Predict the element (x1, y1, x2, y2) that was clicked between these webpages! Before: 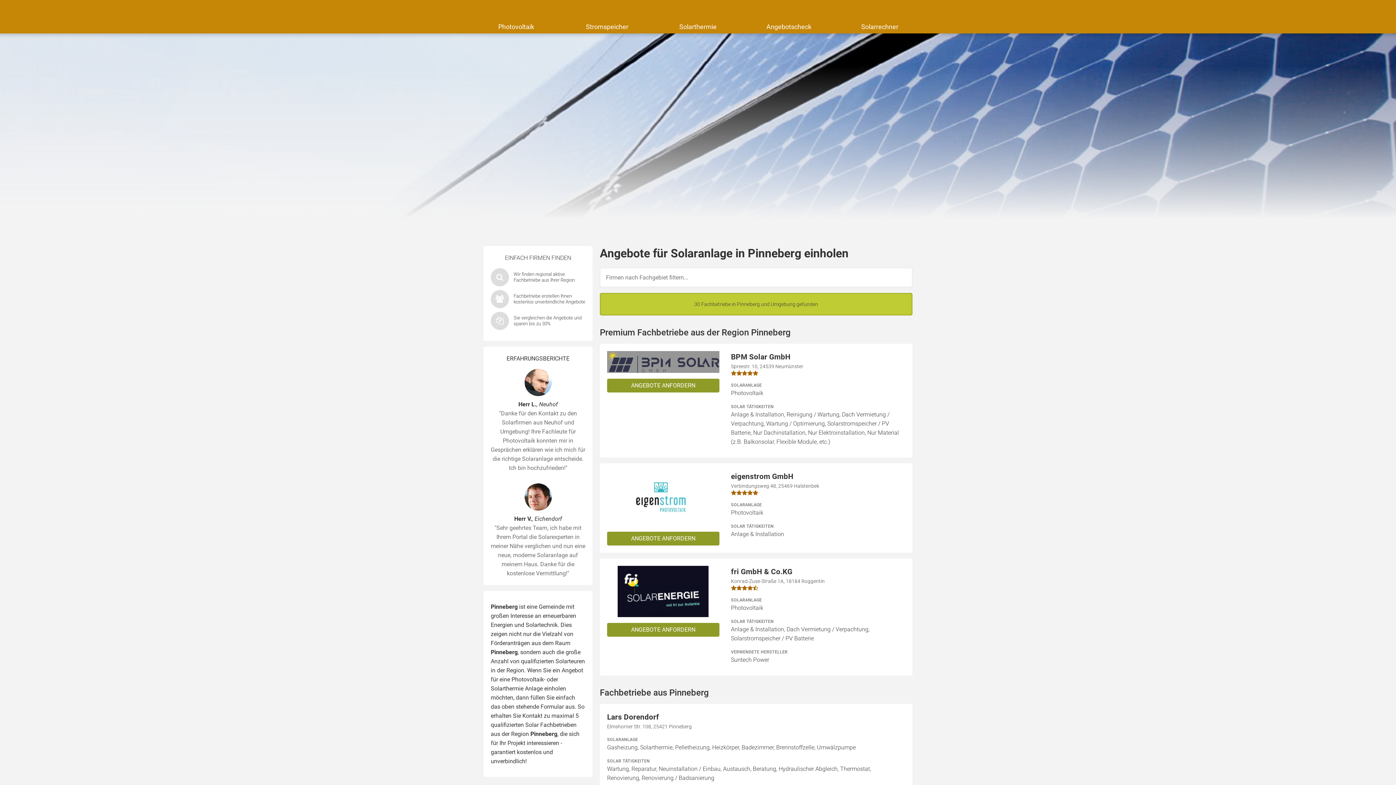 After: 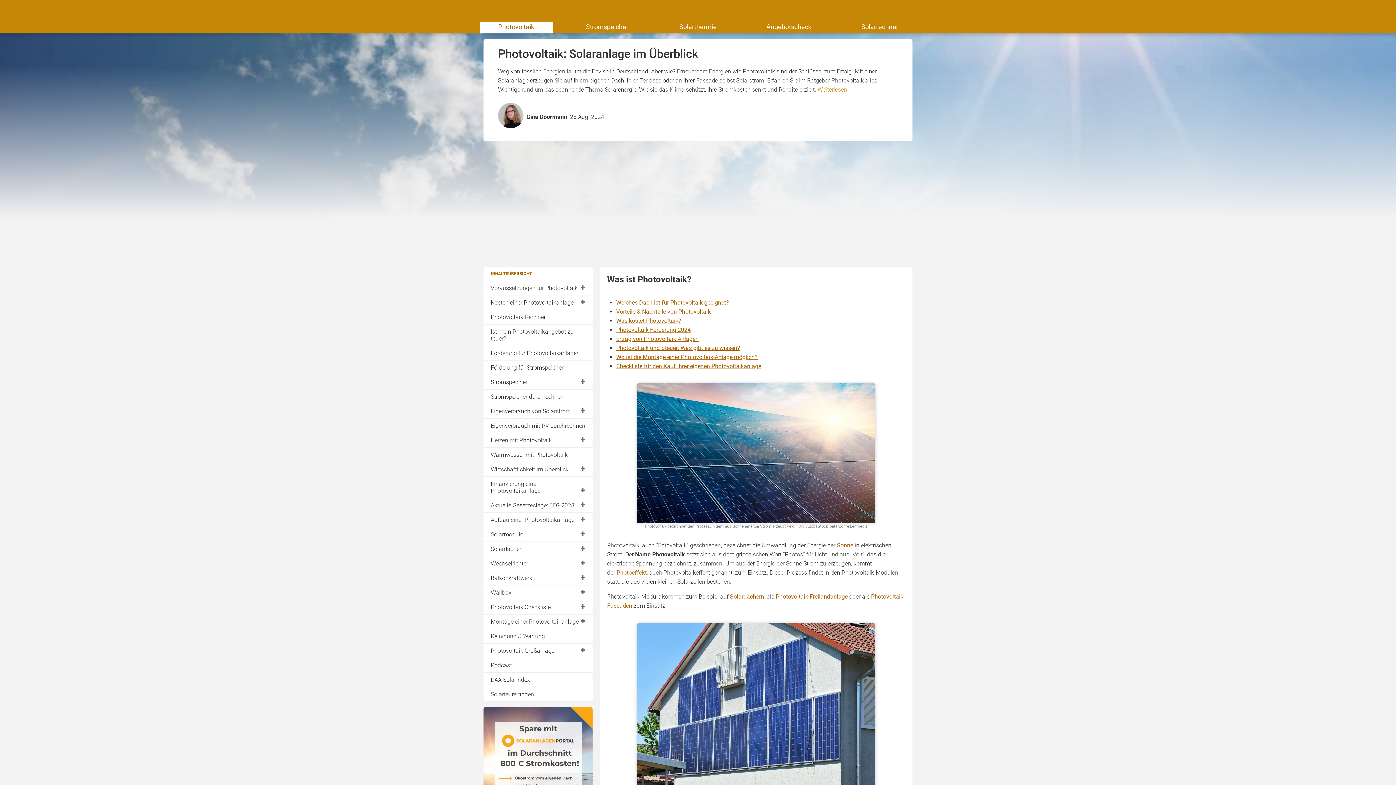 Action: bbox: (480, 21, 552, 33) label: Photovoltaik